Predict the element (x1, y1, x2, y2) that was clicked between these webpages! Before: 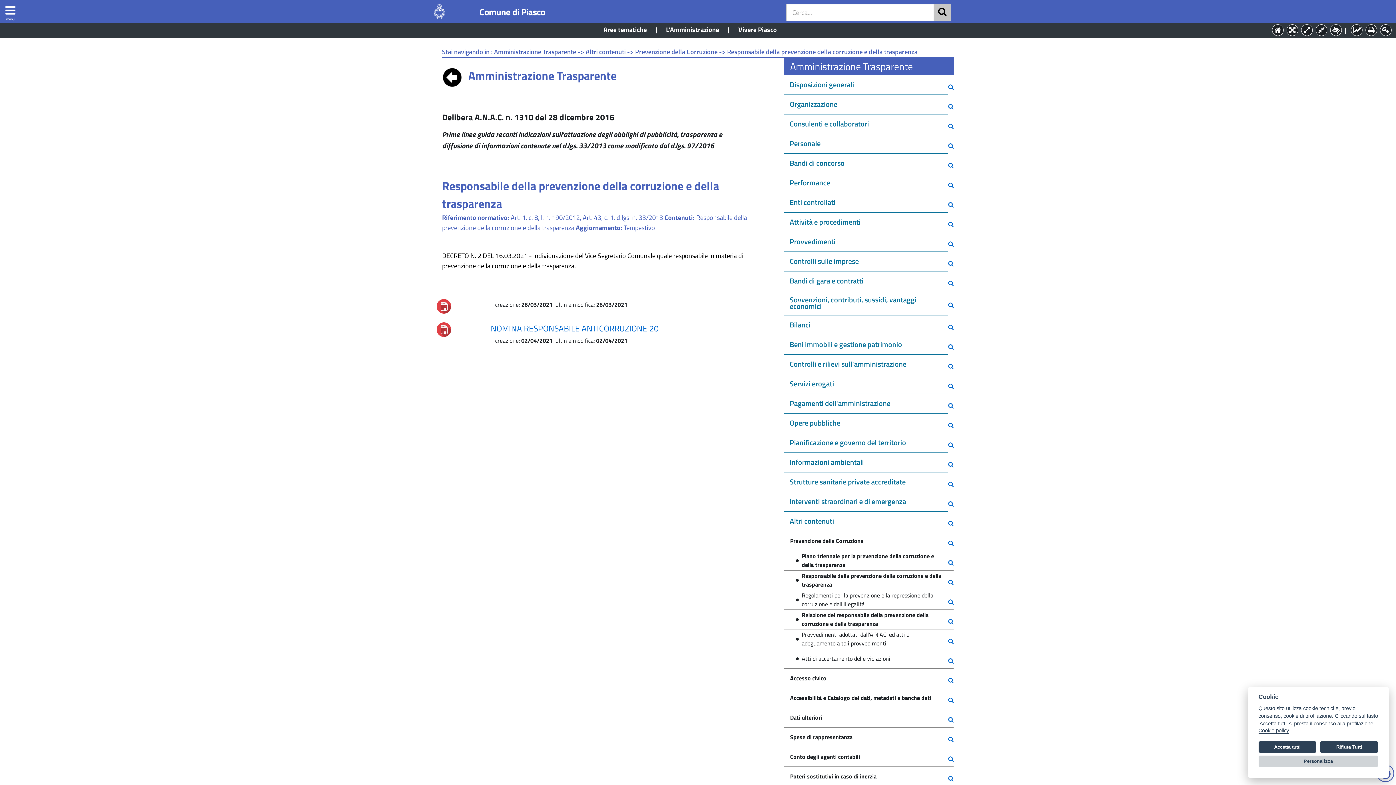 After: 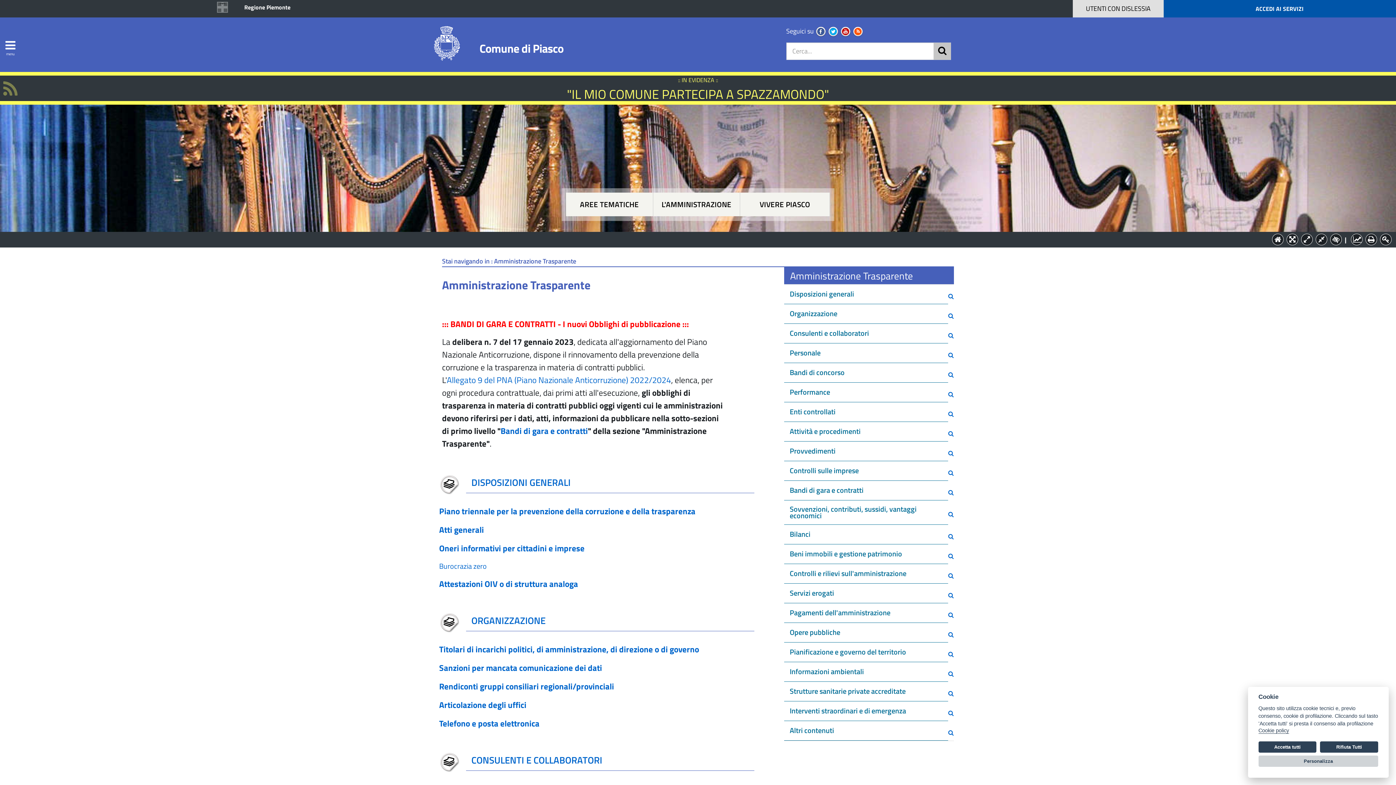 Action: bbox: (948, 315, 953, 331) label:  